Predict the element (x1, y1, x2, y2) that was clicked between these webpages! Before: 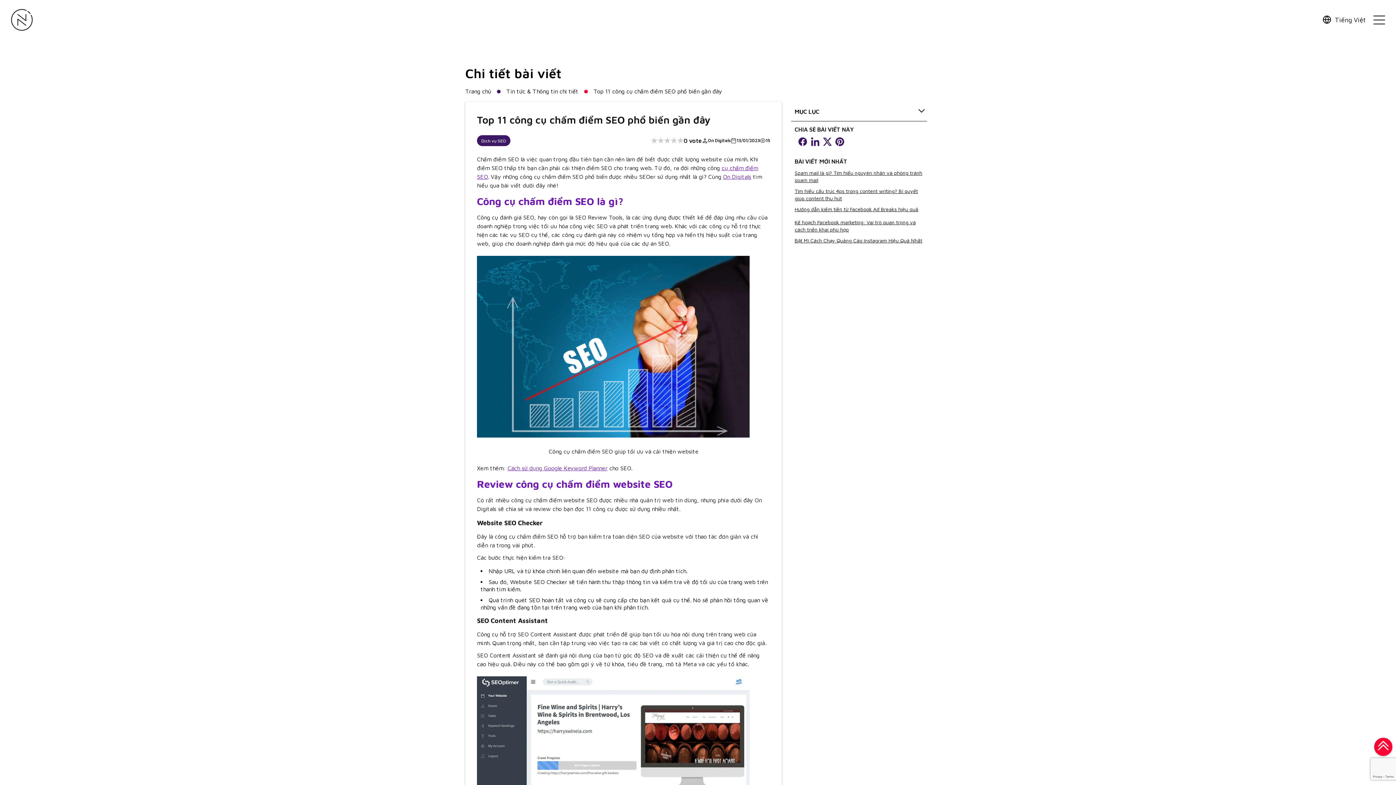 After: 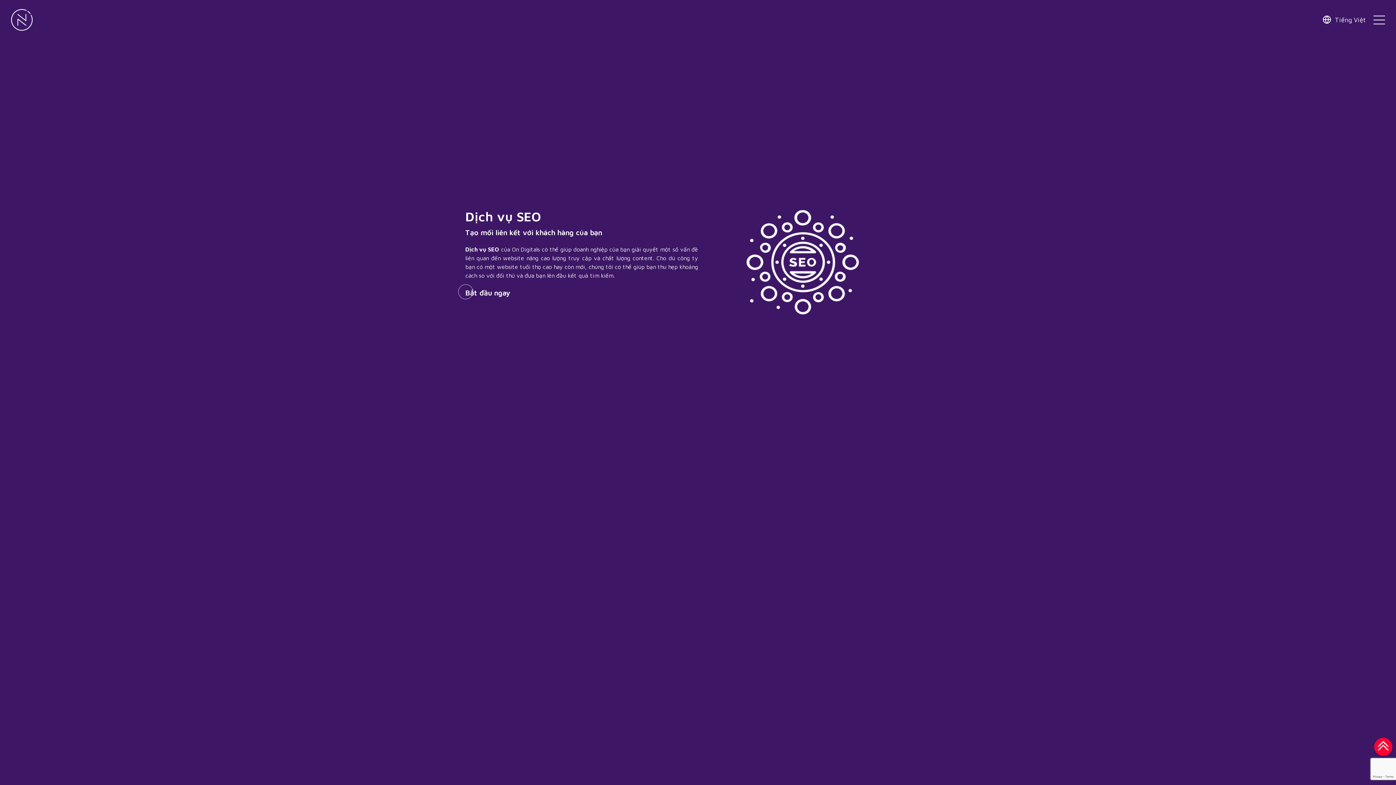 Action: bbox: (477, 135, 510, 146) label: Dịch vụ SEO